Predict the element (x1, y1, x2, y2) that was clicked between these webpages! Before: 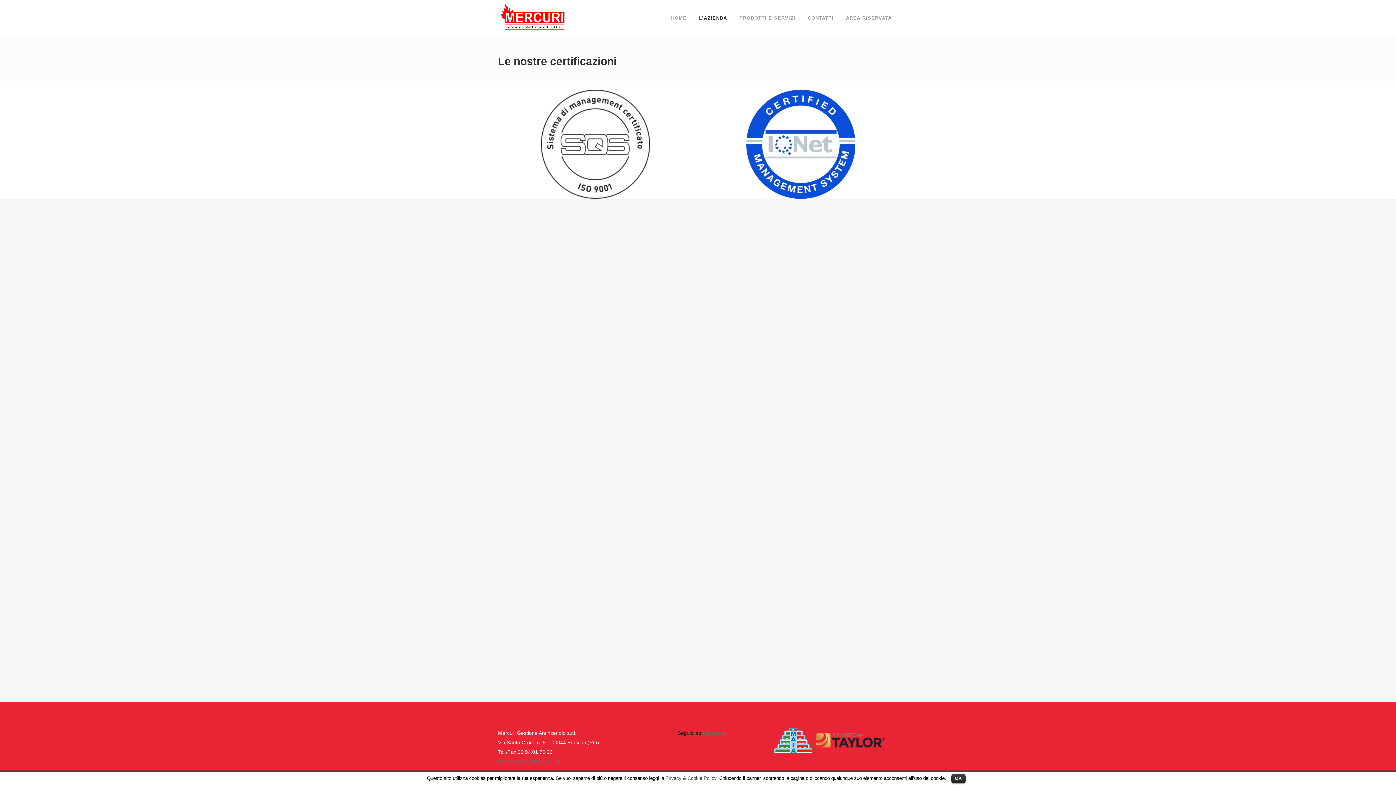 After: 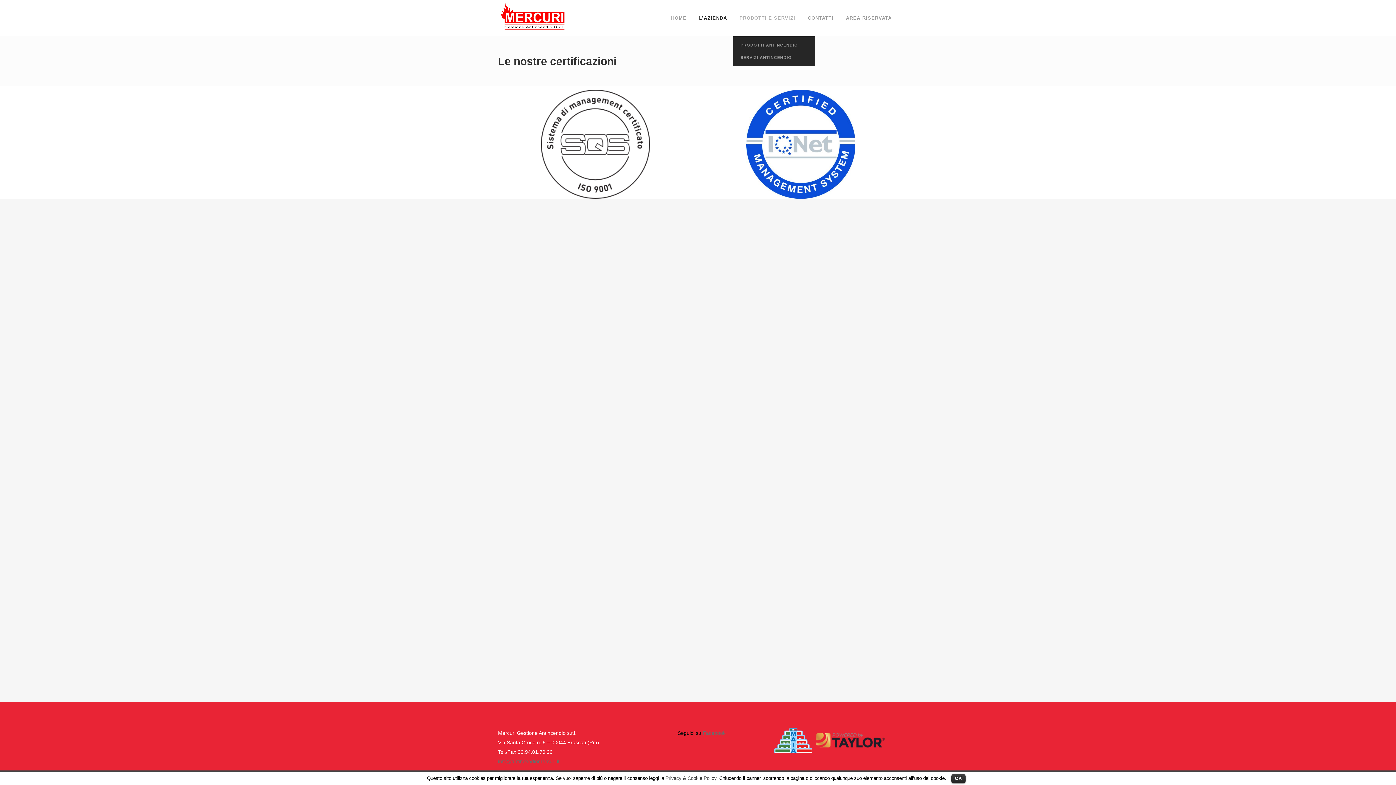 Action: label: PRODOTTI E SERVIZI bbox: (733, 0, 801, 36)